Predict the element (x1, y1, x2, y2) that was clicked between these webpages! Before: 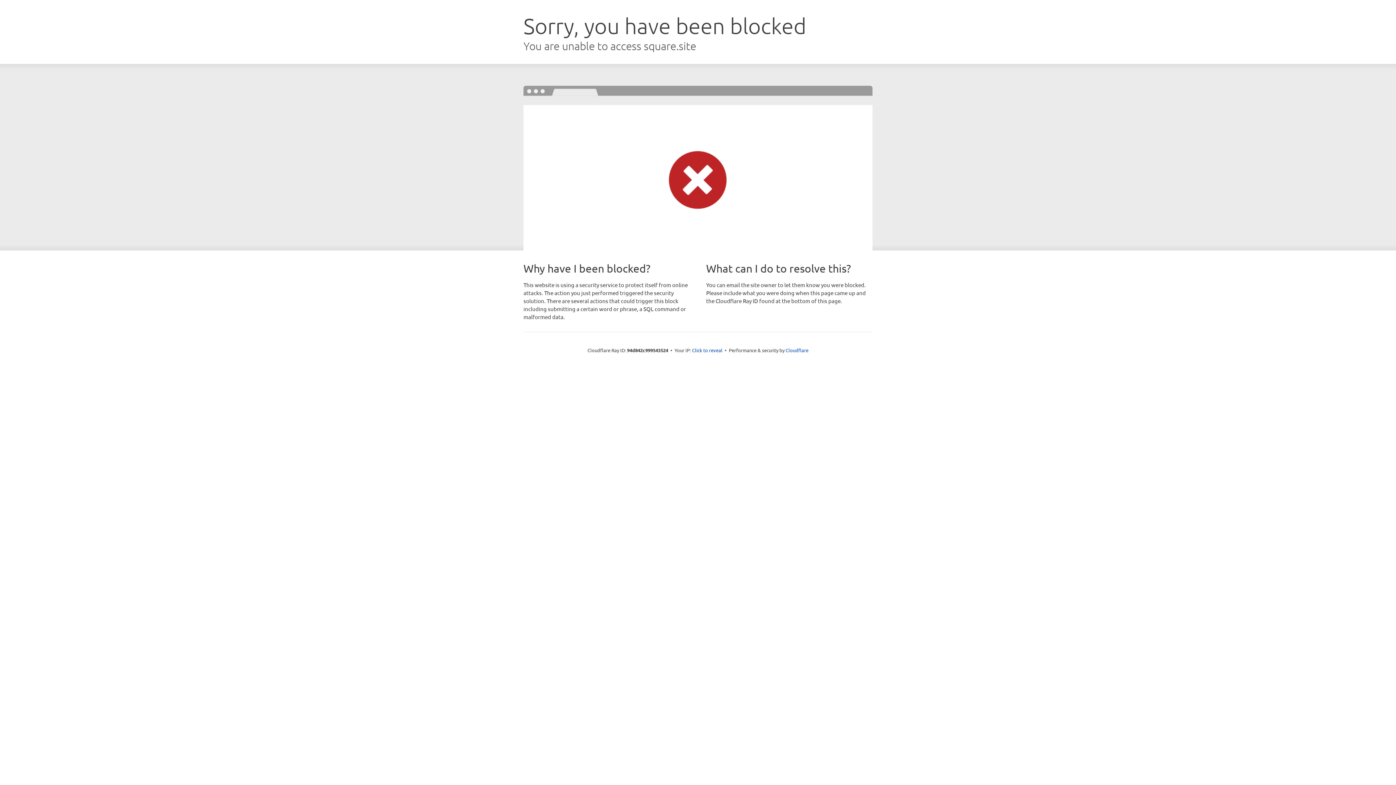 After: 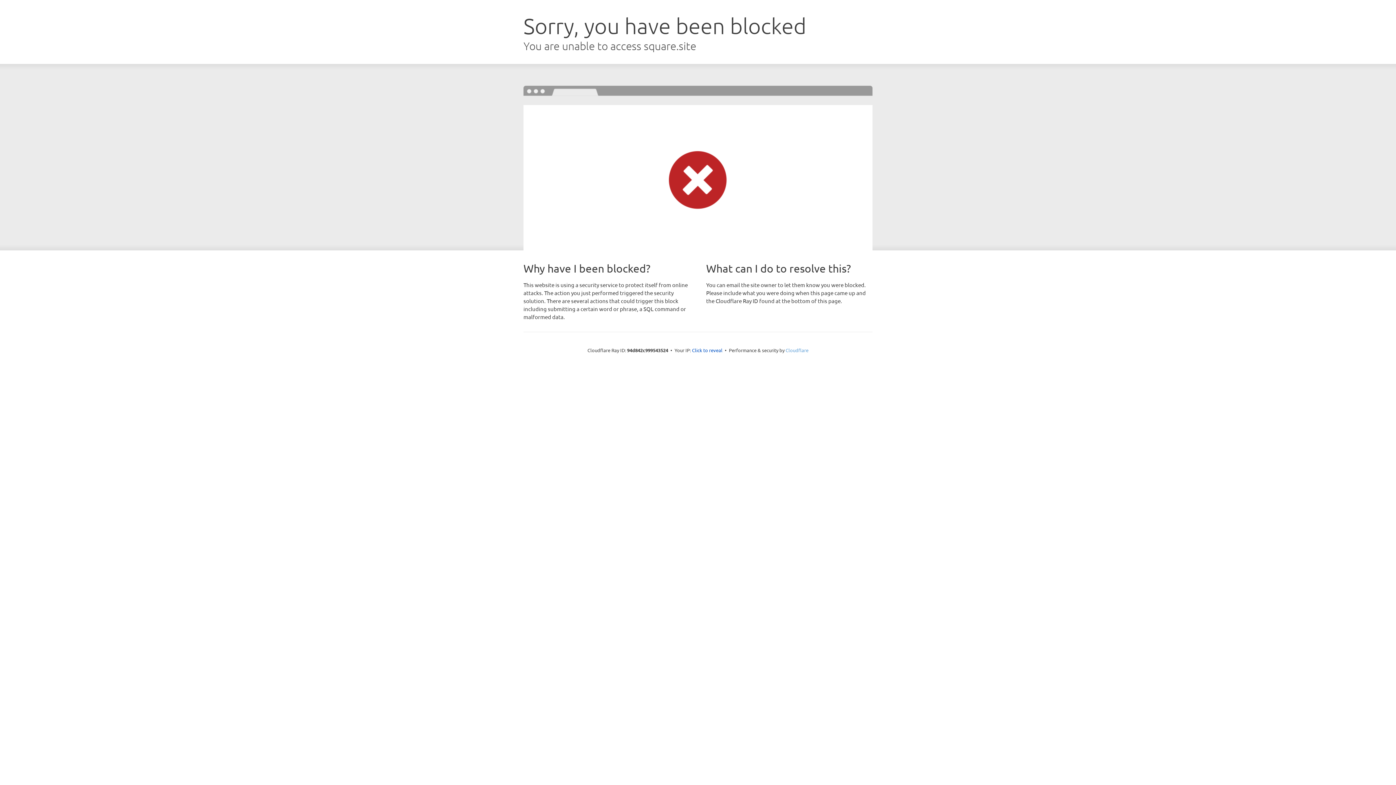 Action: bbox: (785, 347, 808, 353) label: Cloudflare